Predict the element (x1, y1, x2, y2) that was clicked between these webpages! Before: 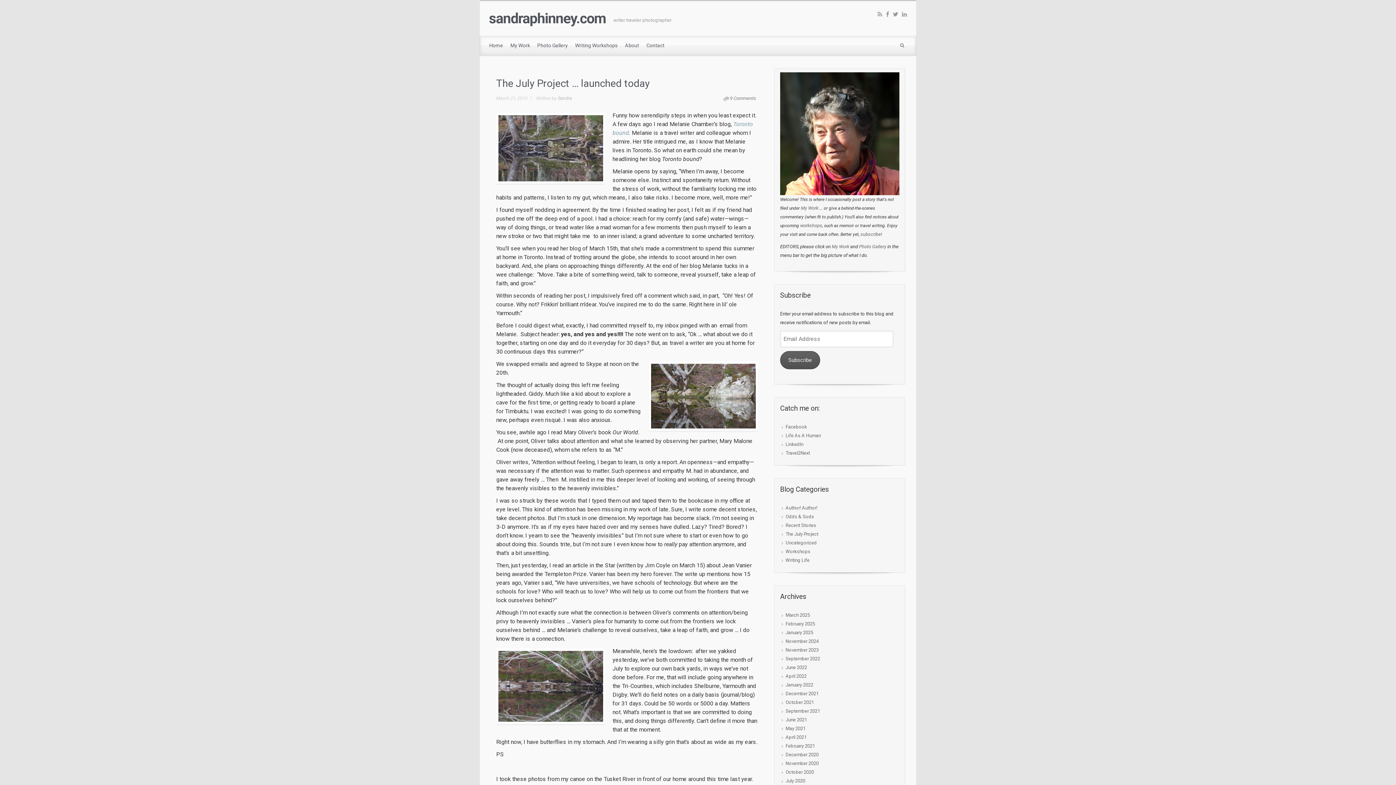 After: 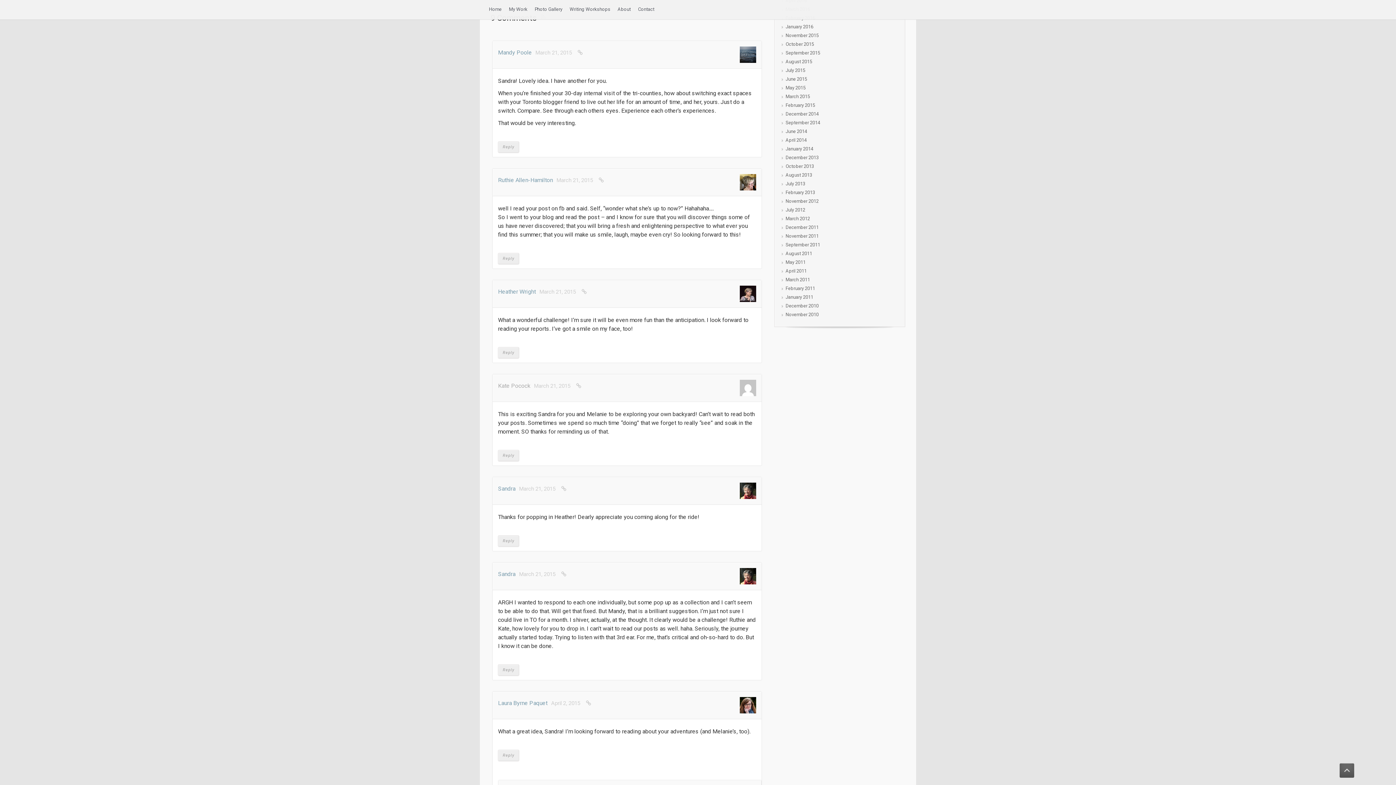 Action: label: 9 Comments bbox: (730, 95, 756, 101)